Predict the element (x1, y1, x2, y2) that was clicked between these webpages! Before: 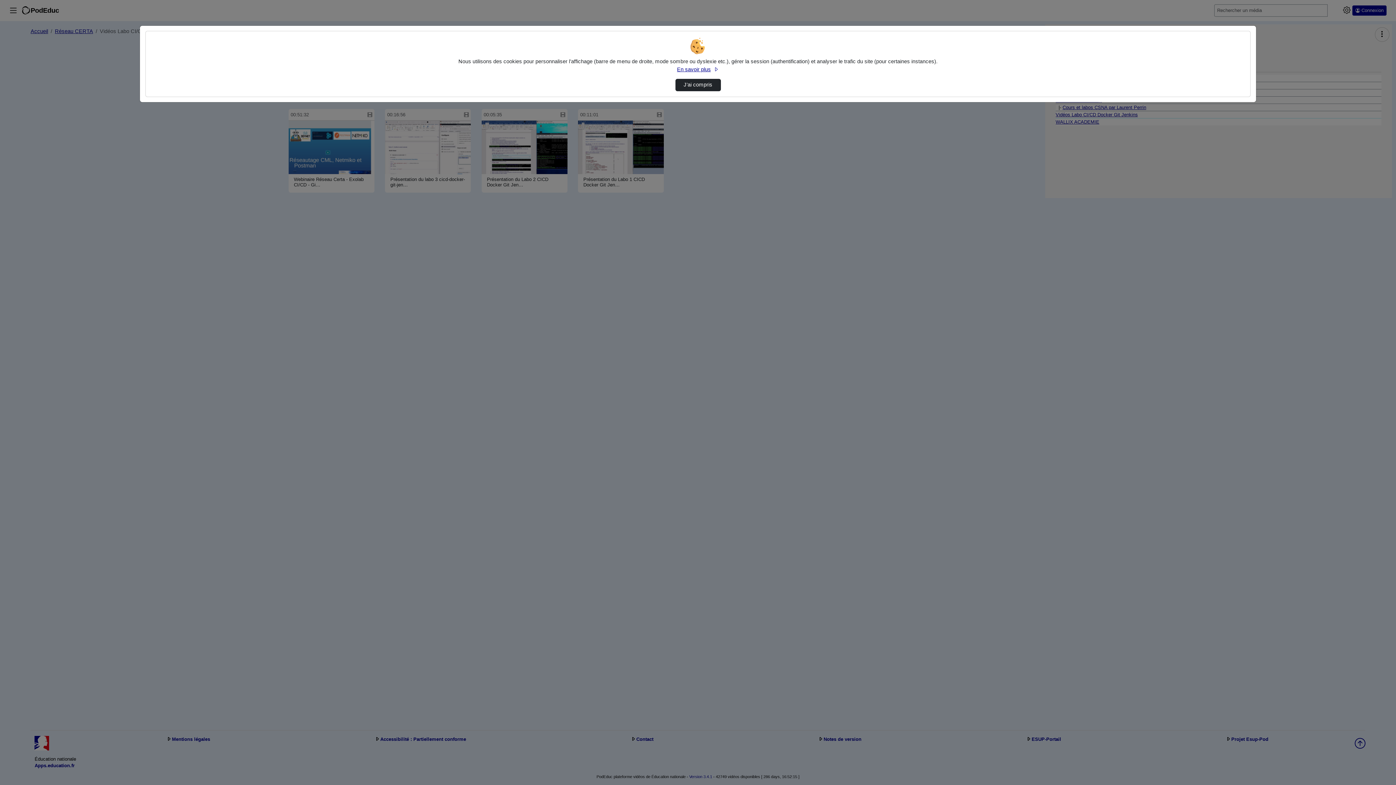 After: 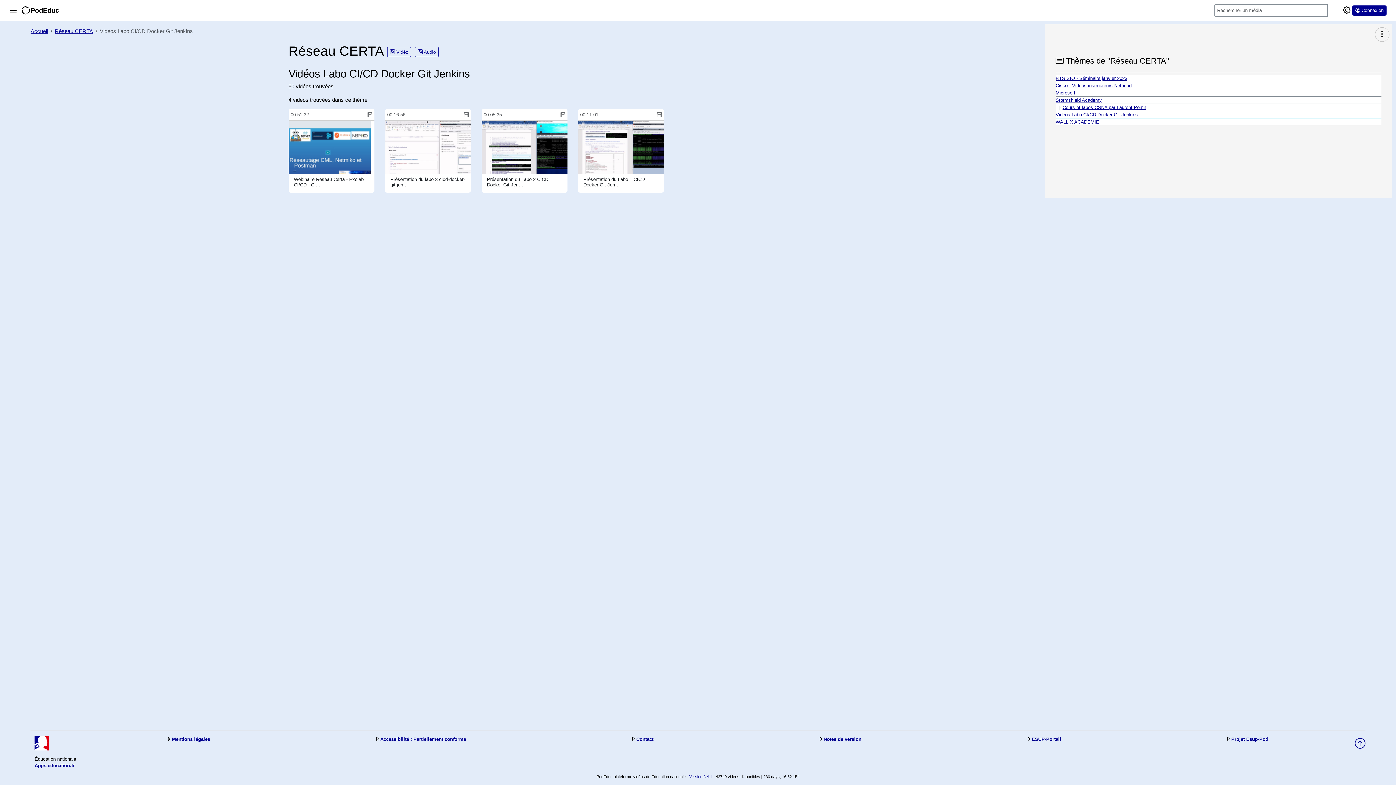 Action: label: J’ai compris bbox: (675, 78, 720, 91)